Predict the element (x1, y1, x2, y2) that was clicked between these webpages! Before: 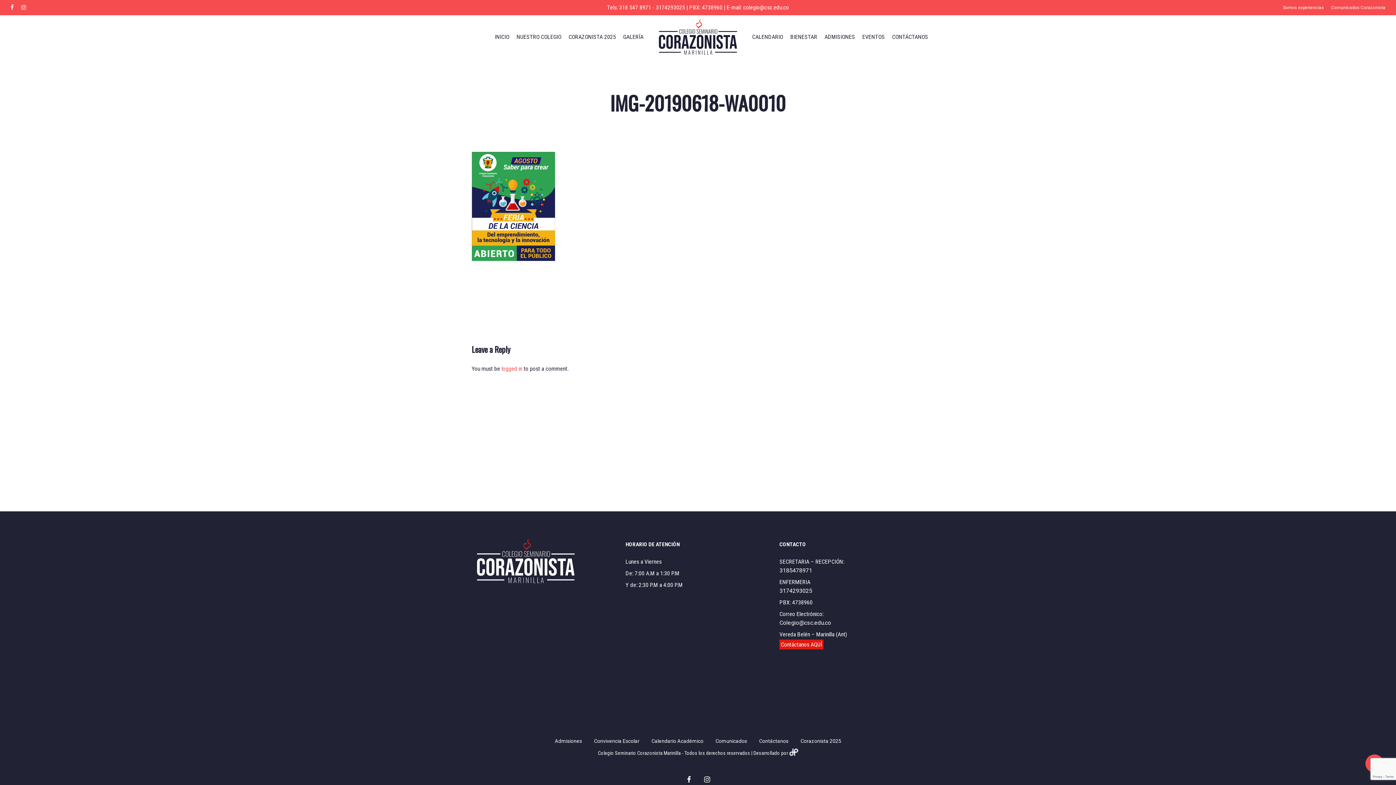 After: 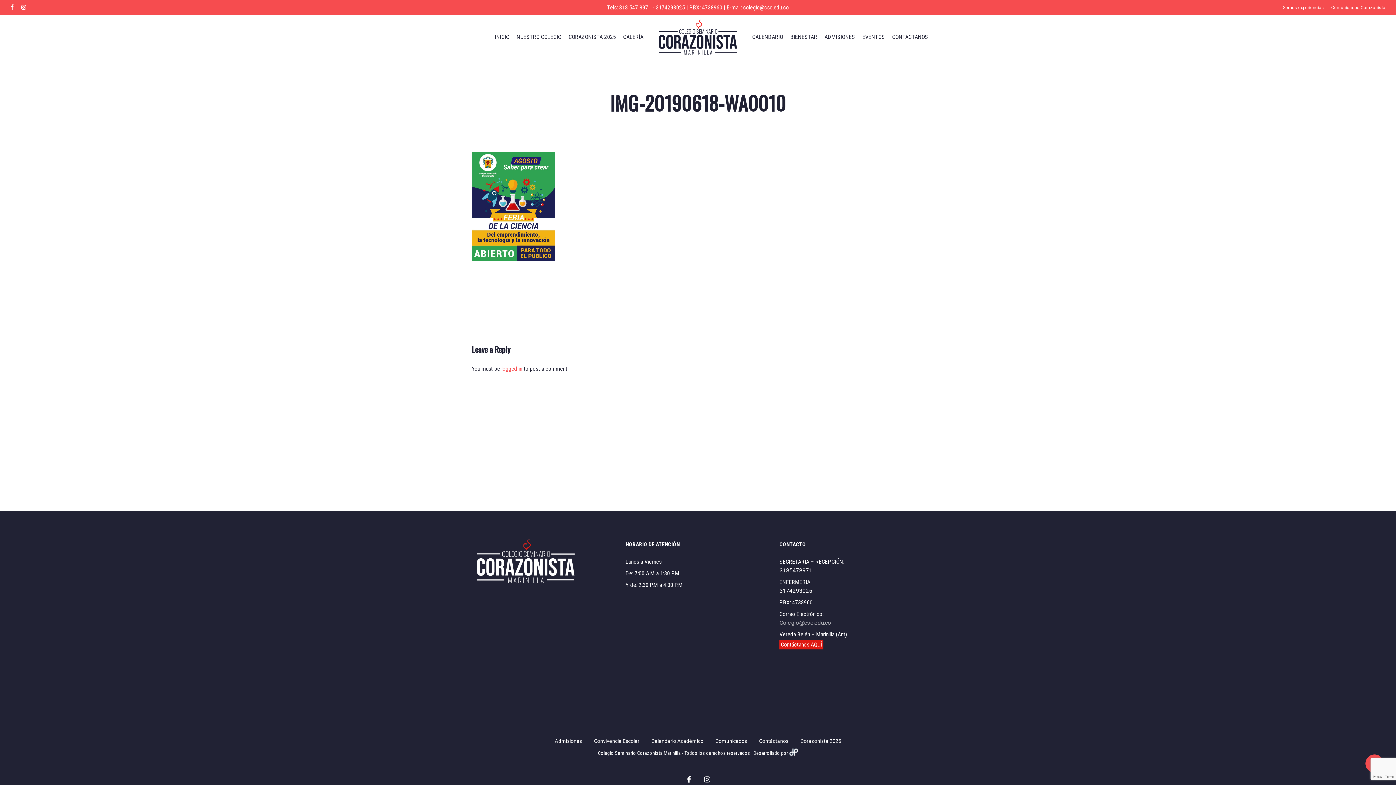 Action: bbox: (779, 618, 924, 627) label: Colegio@csc.edu.co